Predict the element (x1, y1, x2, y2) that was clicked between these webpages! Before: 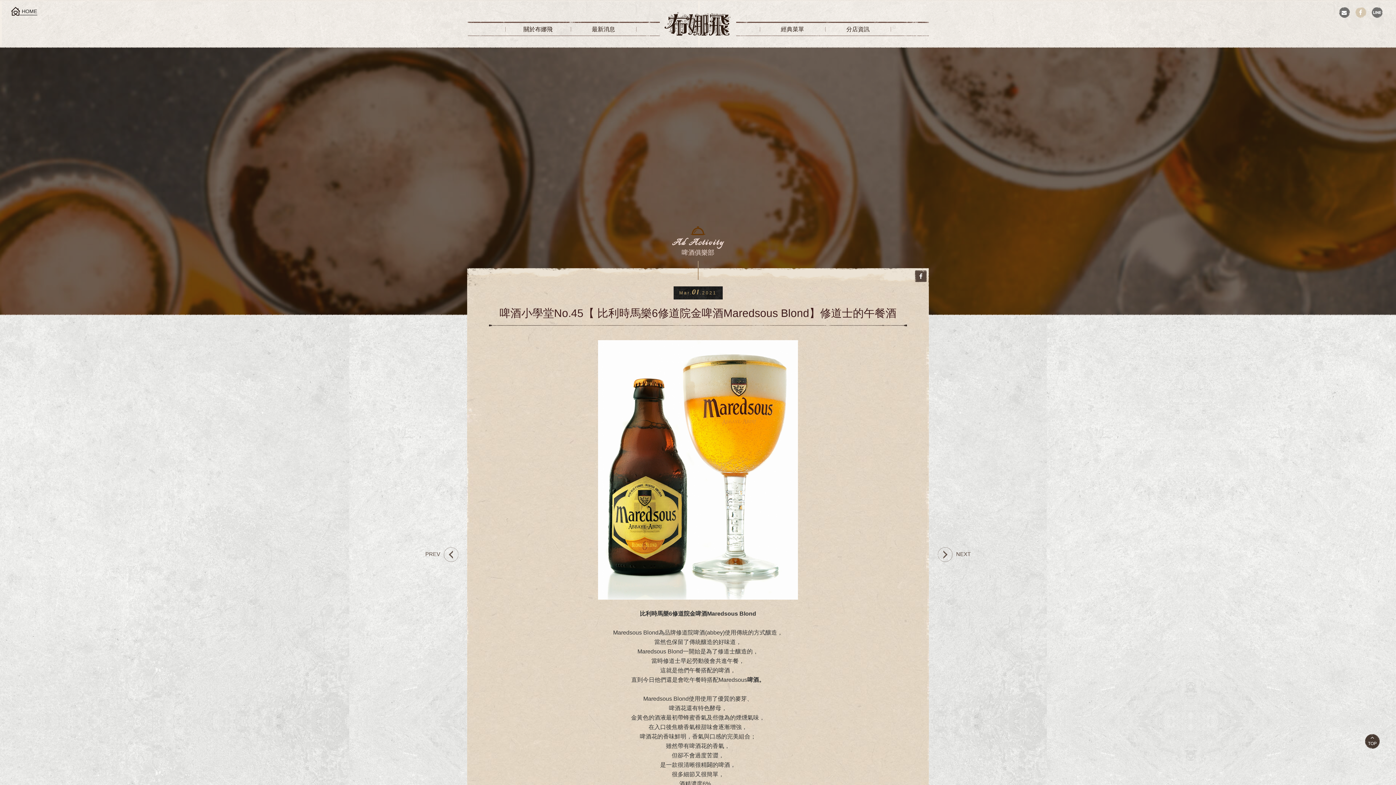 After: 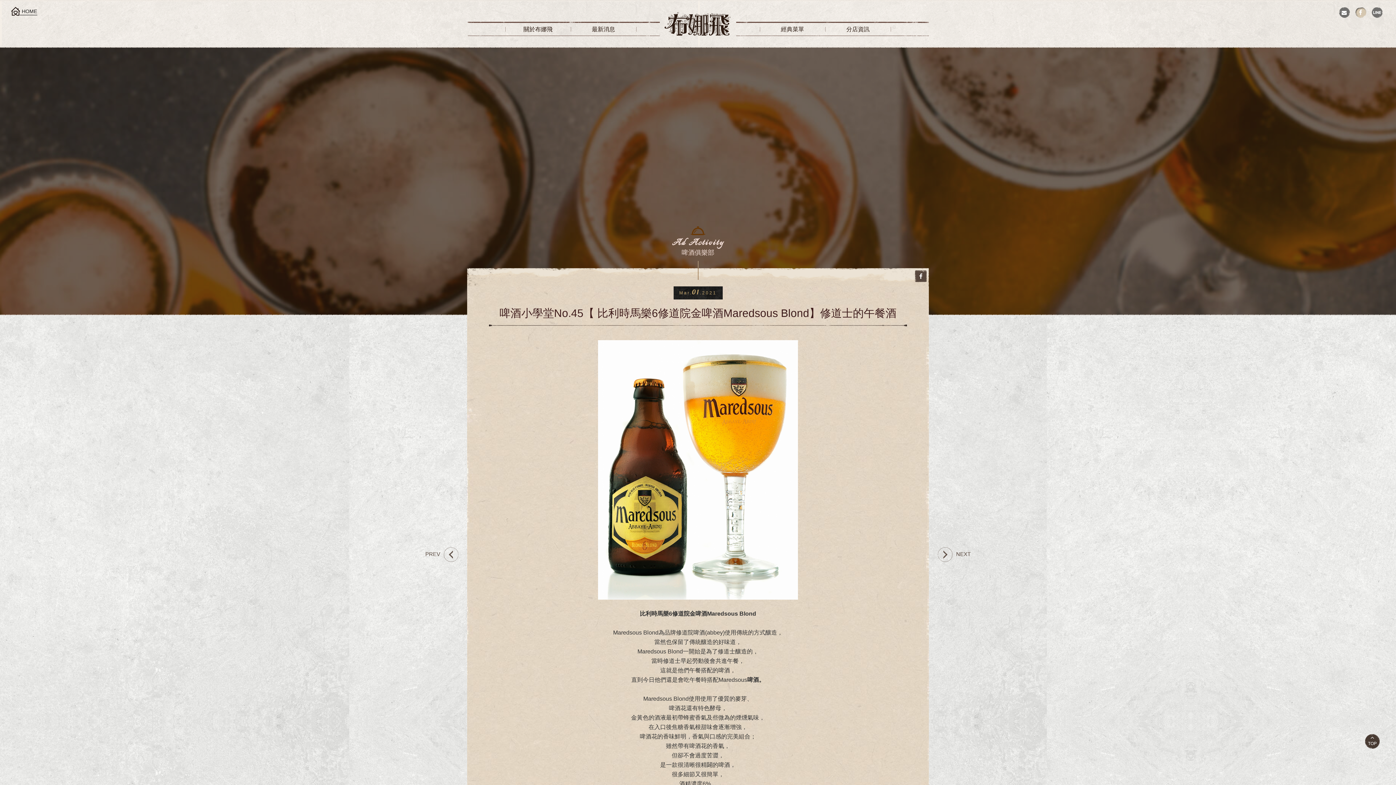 Action: bbox: (1355, 7, 1366, 18)